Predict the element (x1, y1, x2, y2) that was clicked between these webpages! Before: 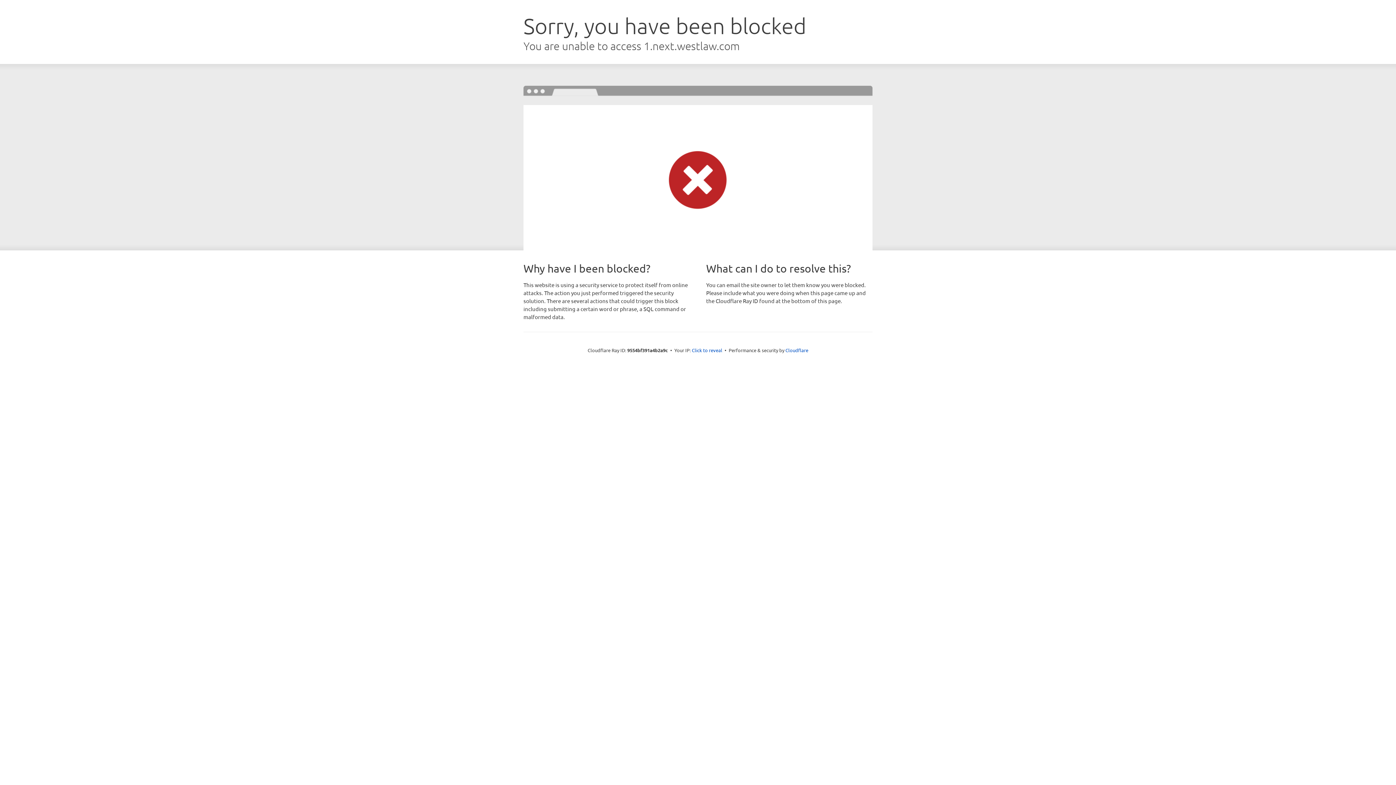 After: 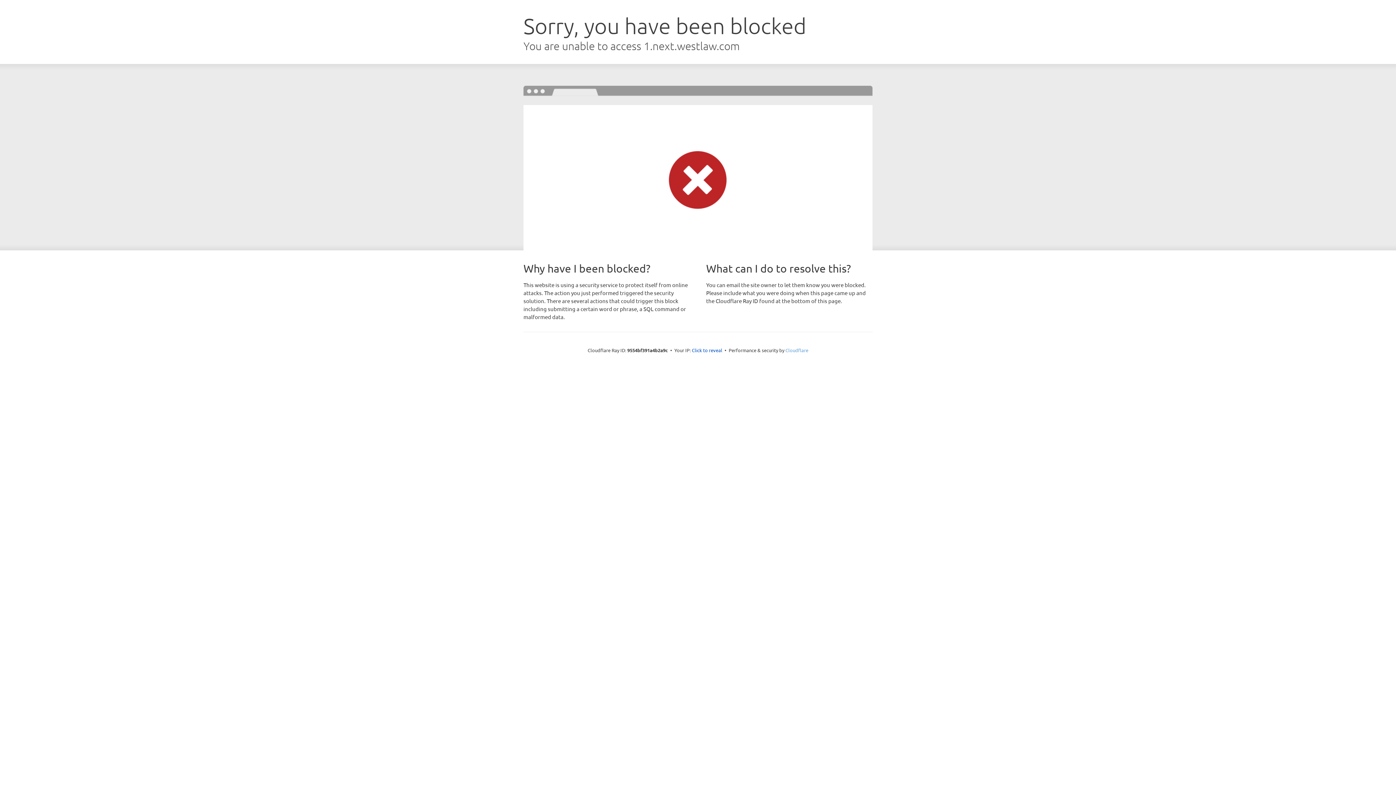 Action: label: Cloudflare bbox: (785, 347, 808, 353)